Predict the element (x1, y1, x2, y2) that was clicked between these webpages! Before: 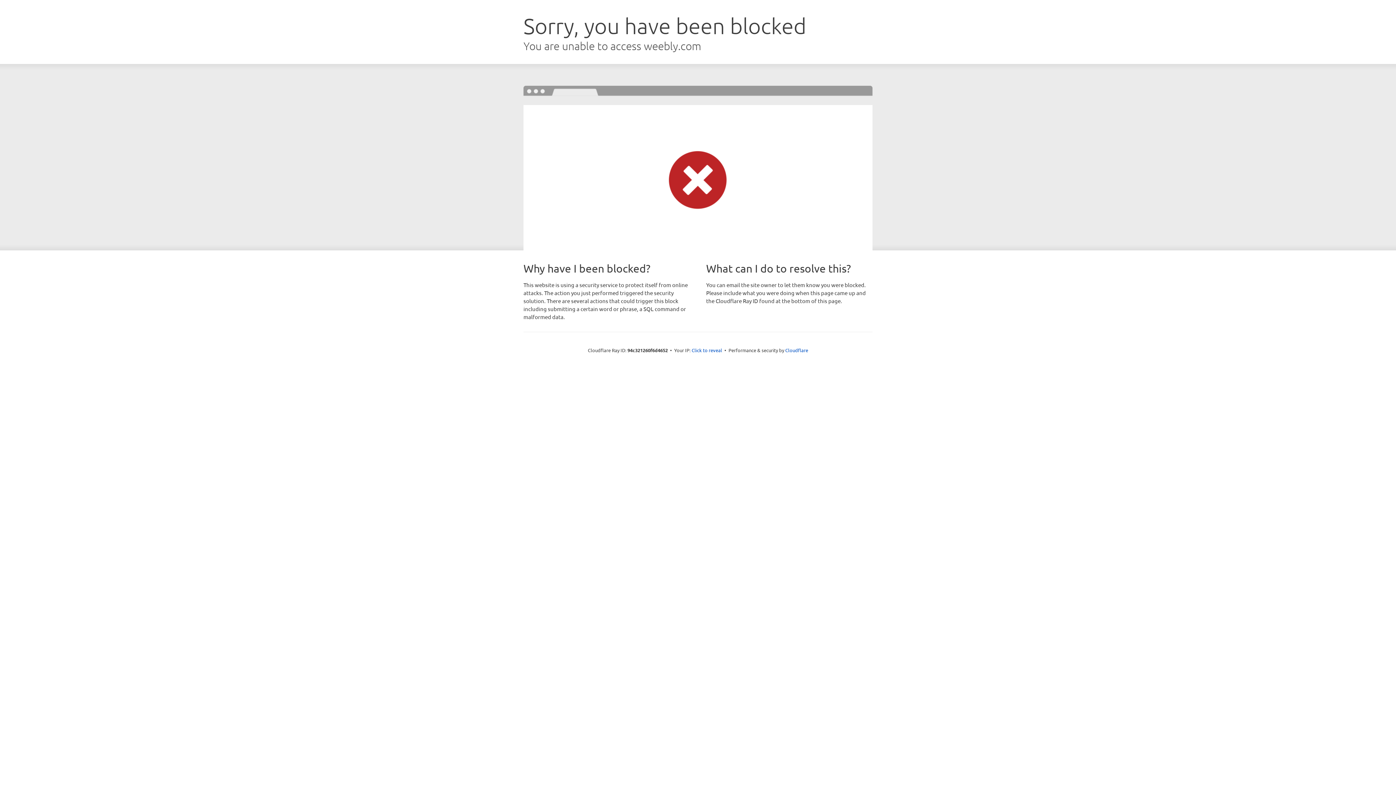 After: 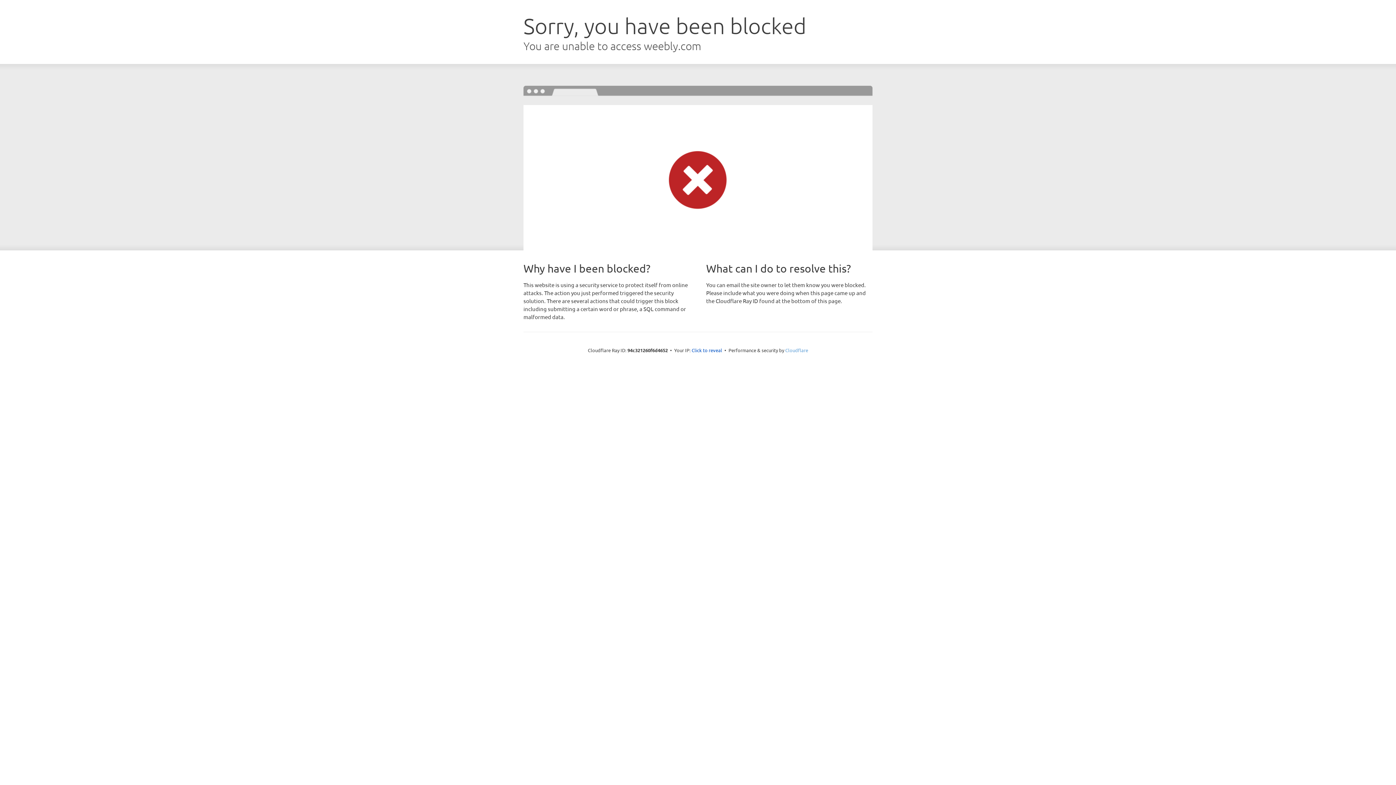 Action: bbox: (785, 347, 808, 353) label: Cloudflare